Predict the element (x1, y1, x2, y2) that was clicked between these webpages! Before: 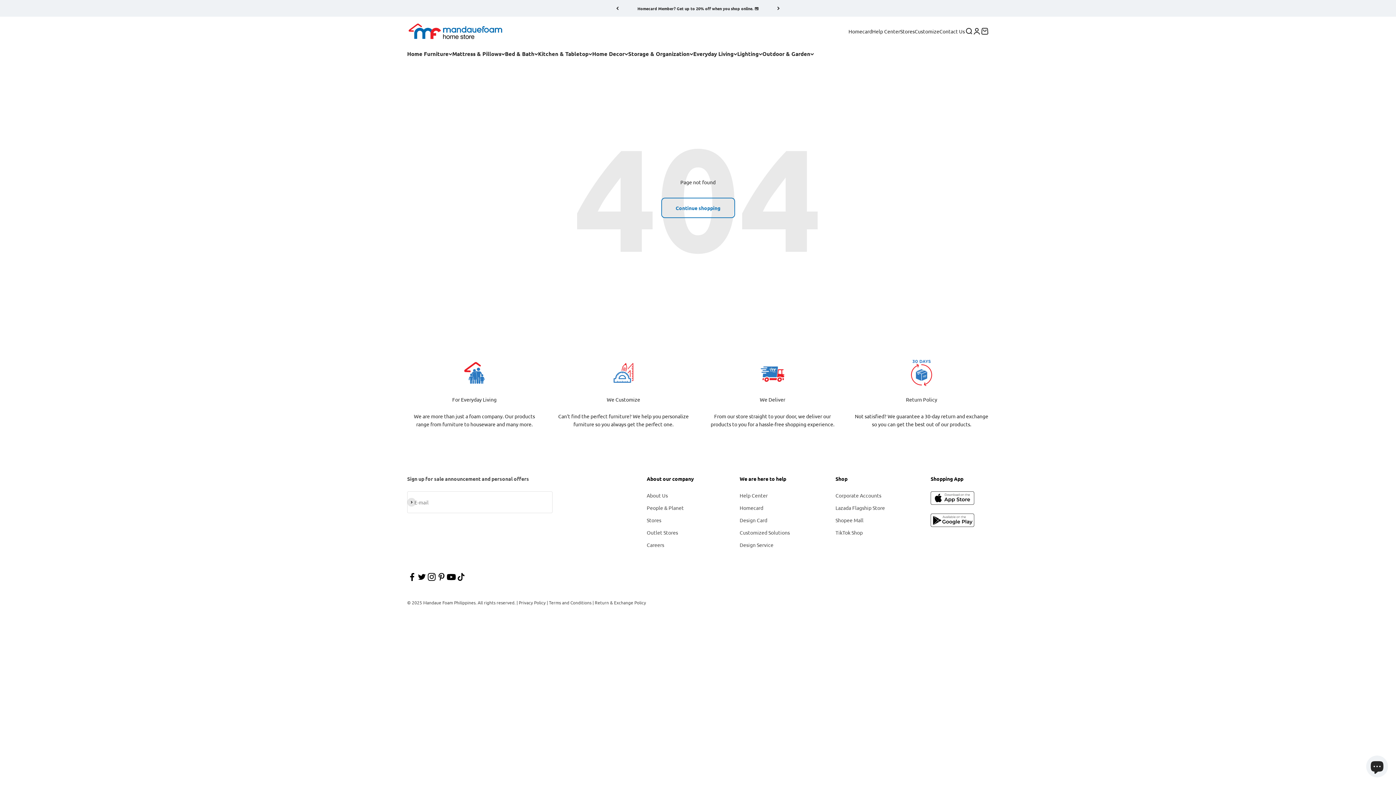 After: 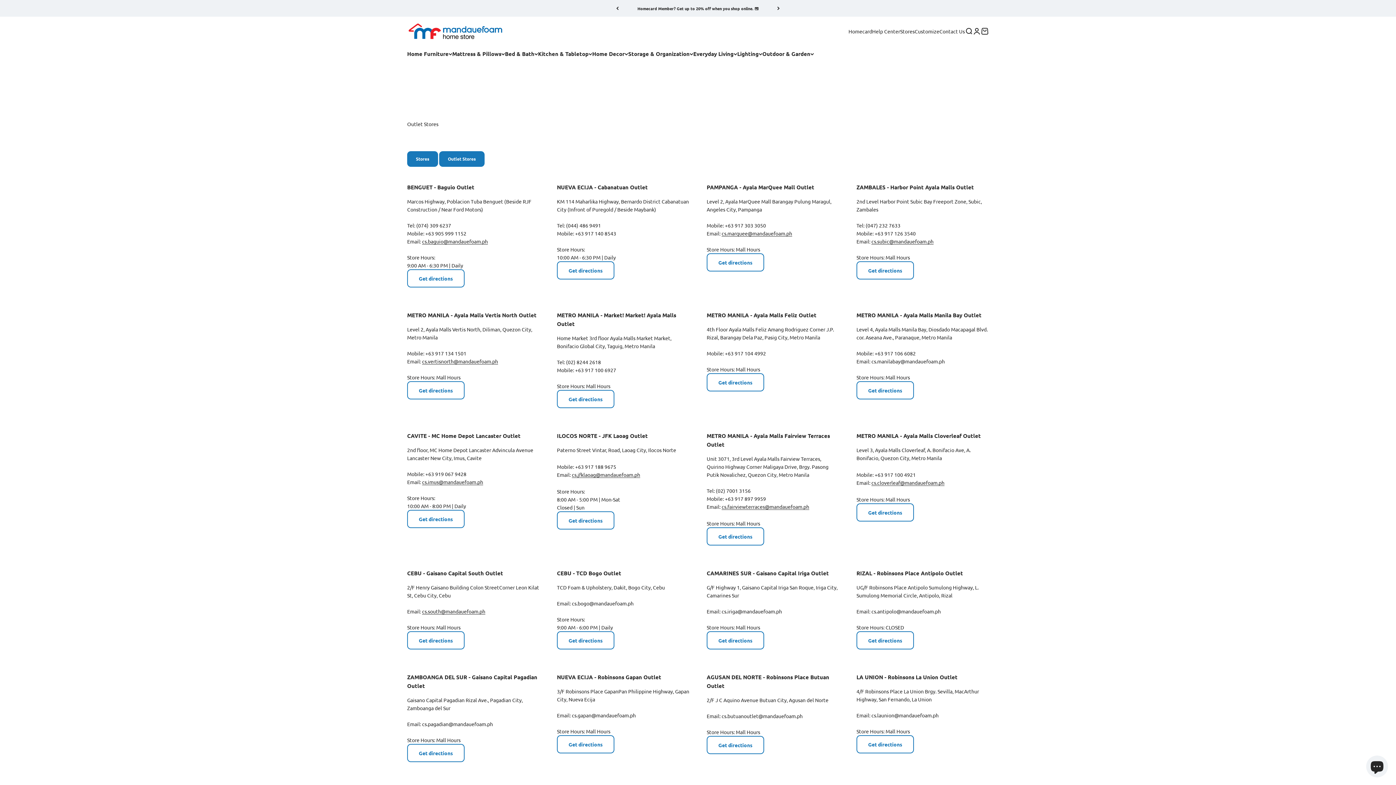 Action: bbox: (646, 528, 678, 536) label: Outlet Stores